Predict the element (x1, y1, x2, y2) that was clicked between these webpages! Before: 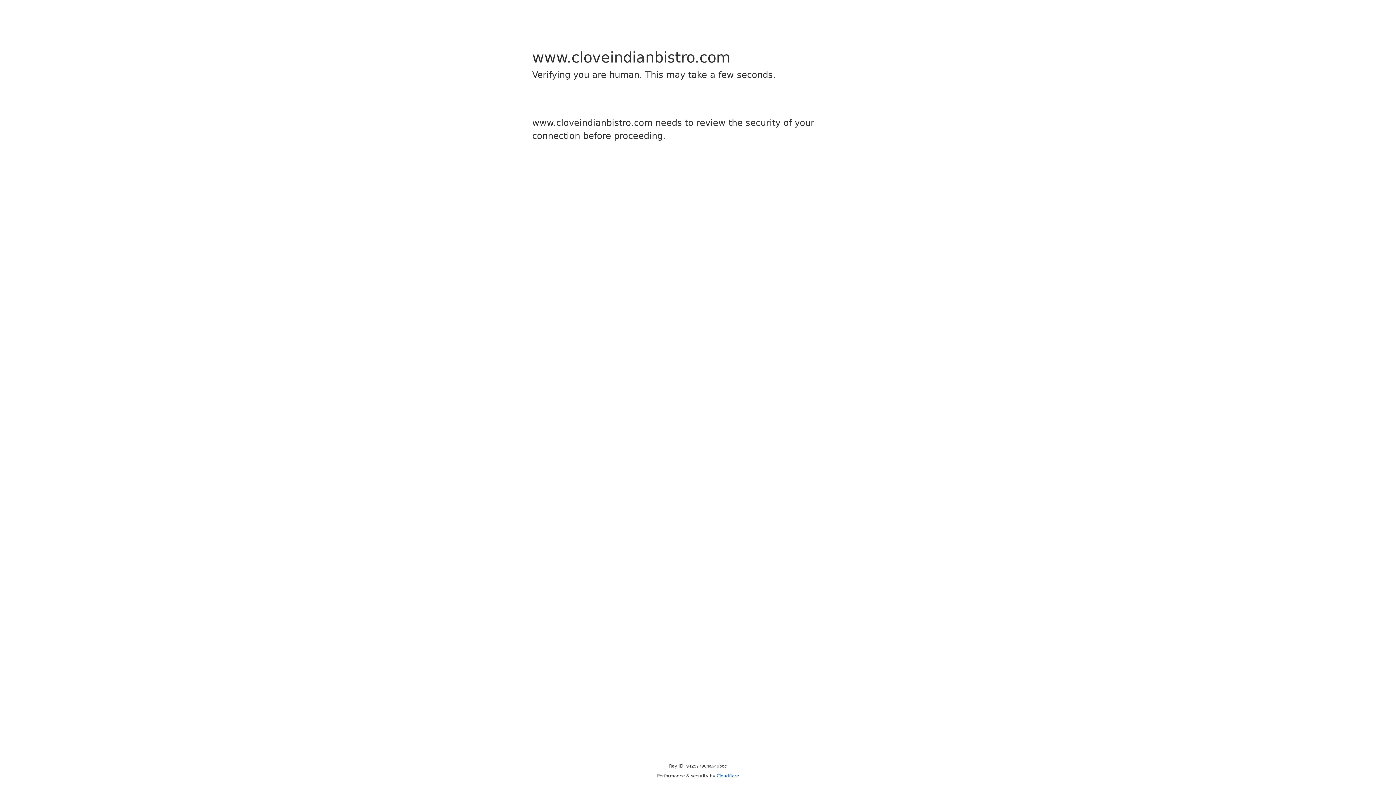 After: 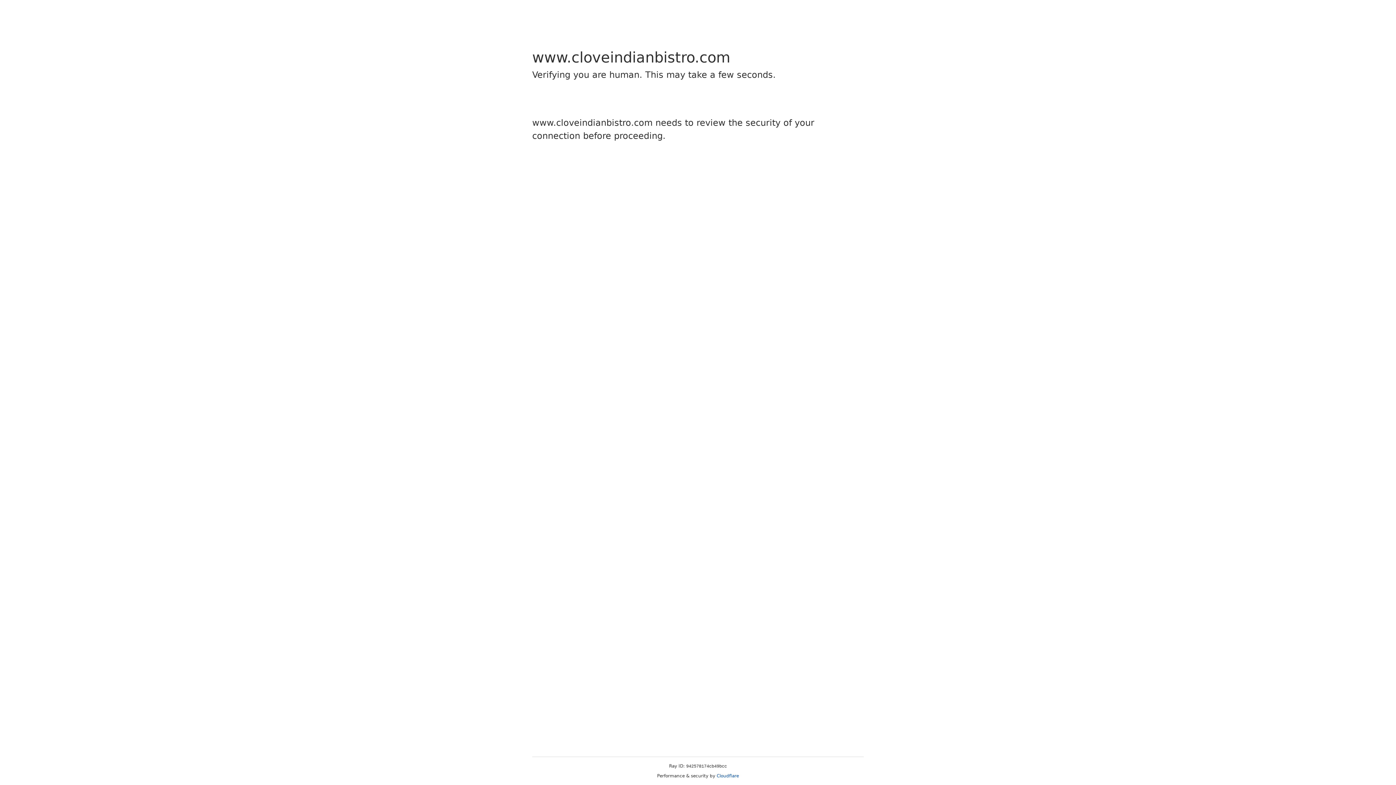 Action: bbox: (716, 773, 739, 778) label: Cloudflare